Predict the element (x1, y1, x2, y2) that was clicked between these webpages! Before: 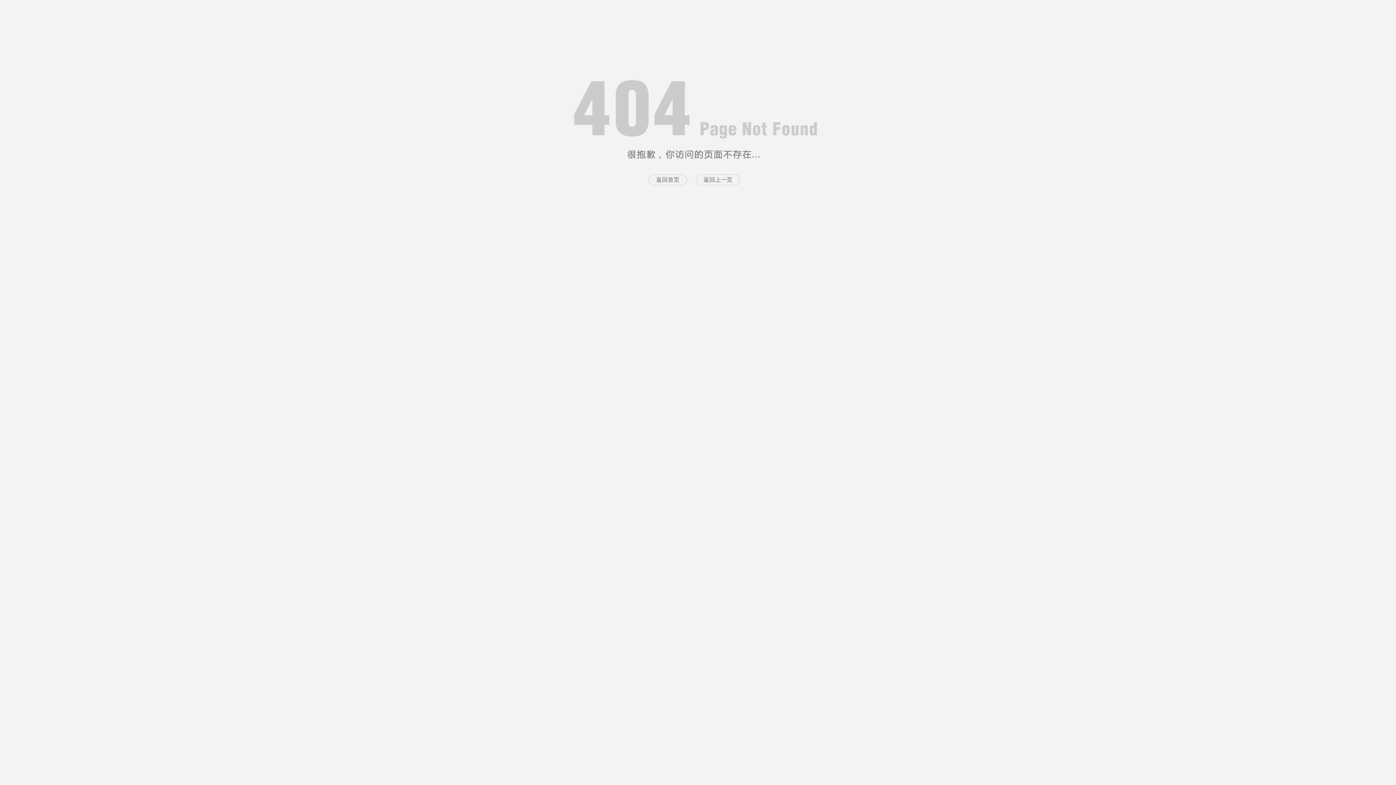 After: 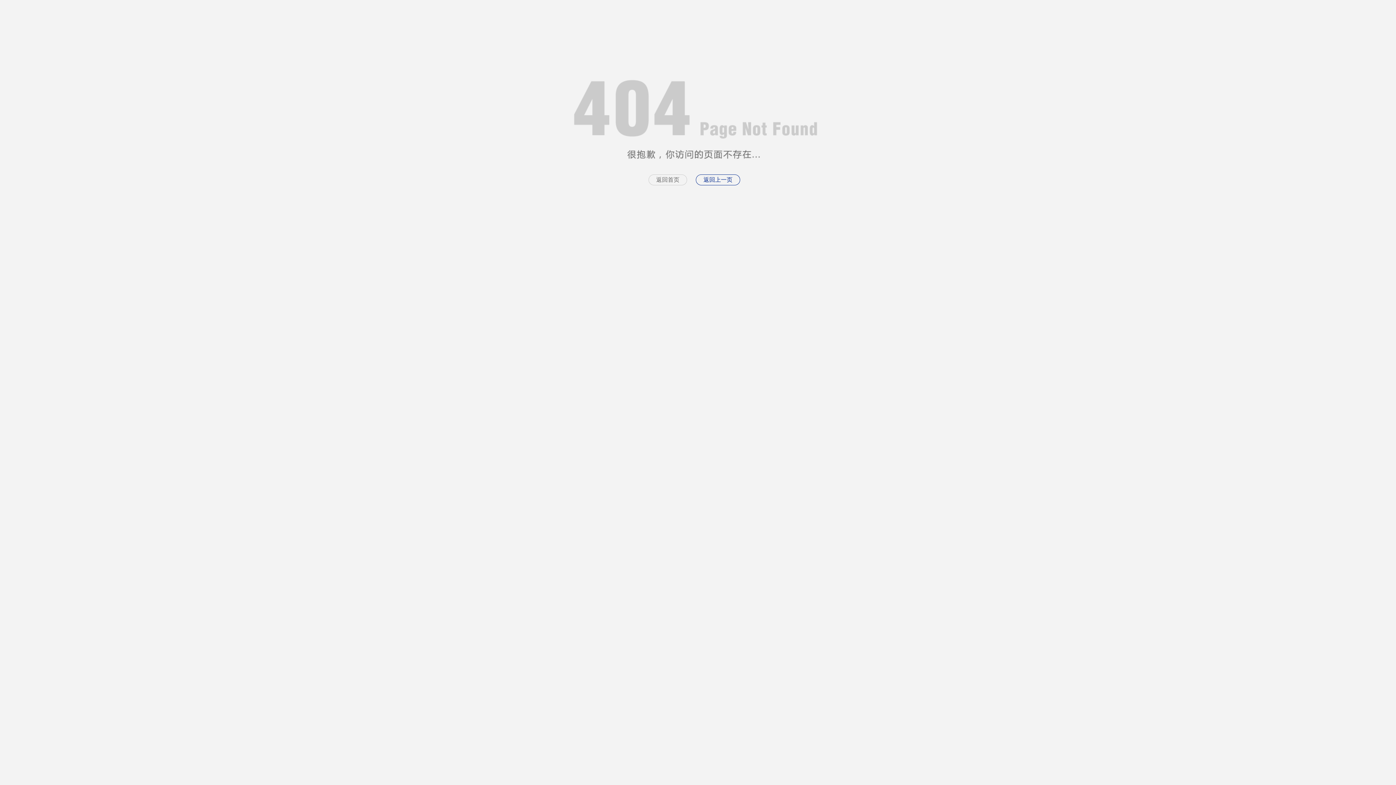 Action: label: 返回上一页 bbox: (696, 174, 740, 185)